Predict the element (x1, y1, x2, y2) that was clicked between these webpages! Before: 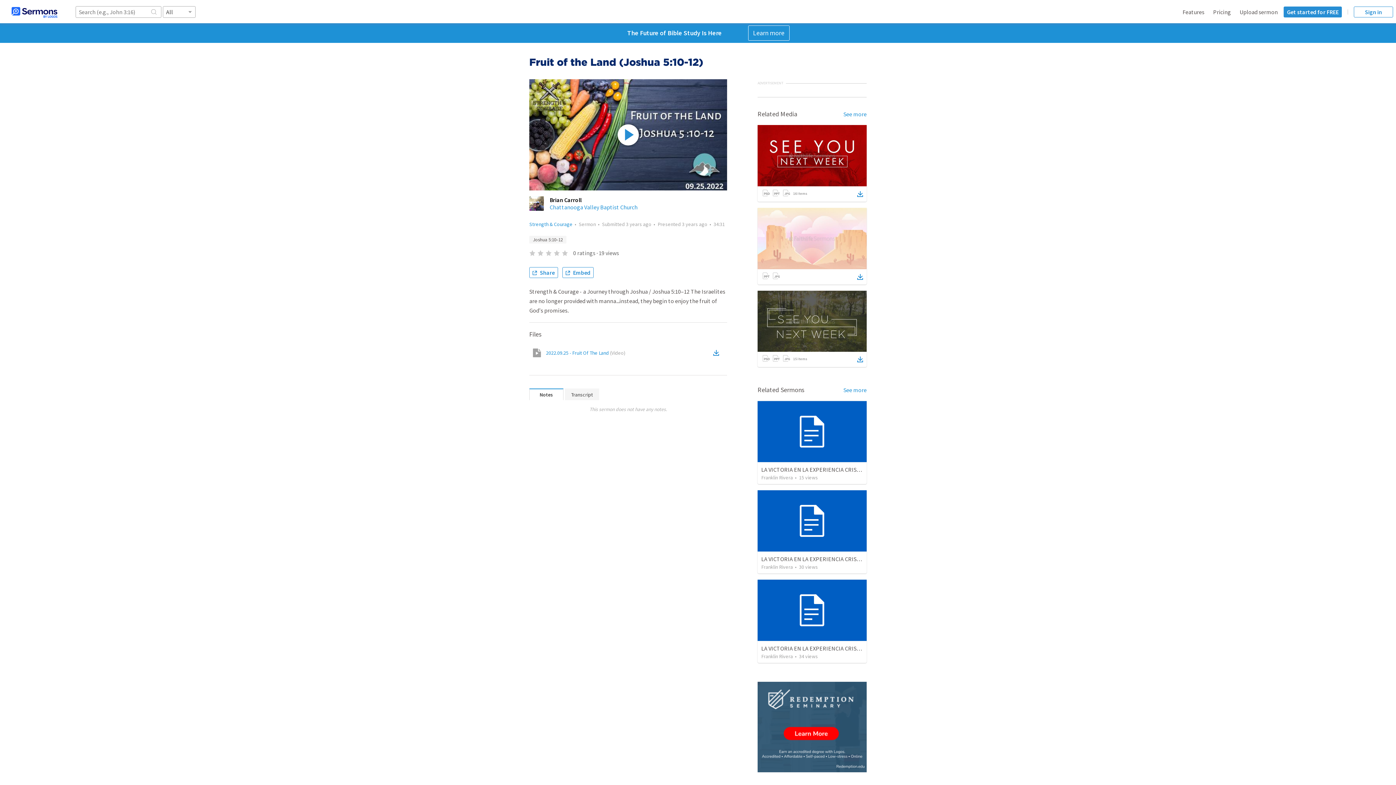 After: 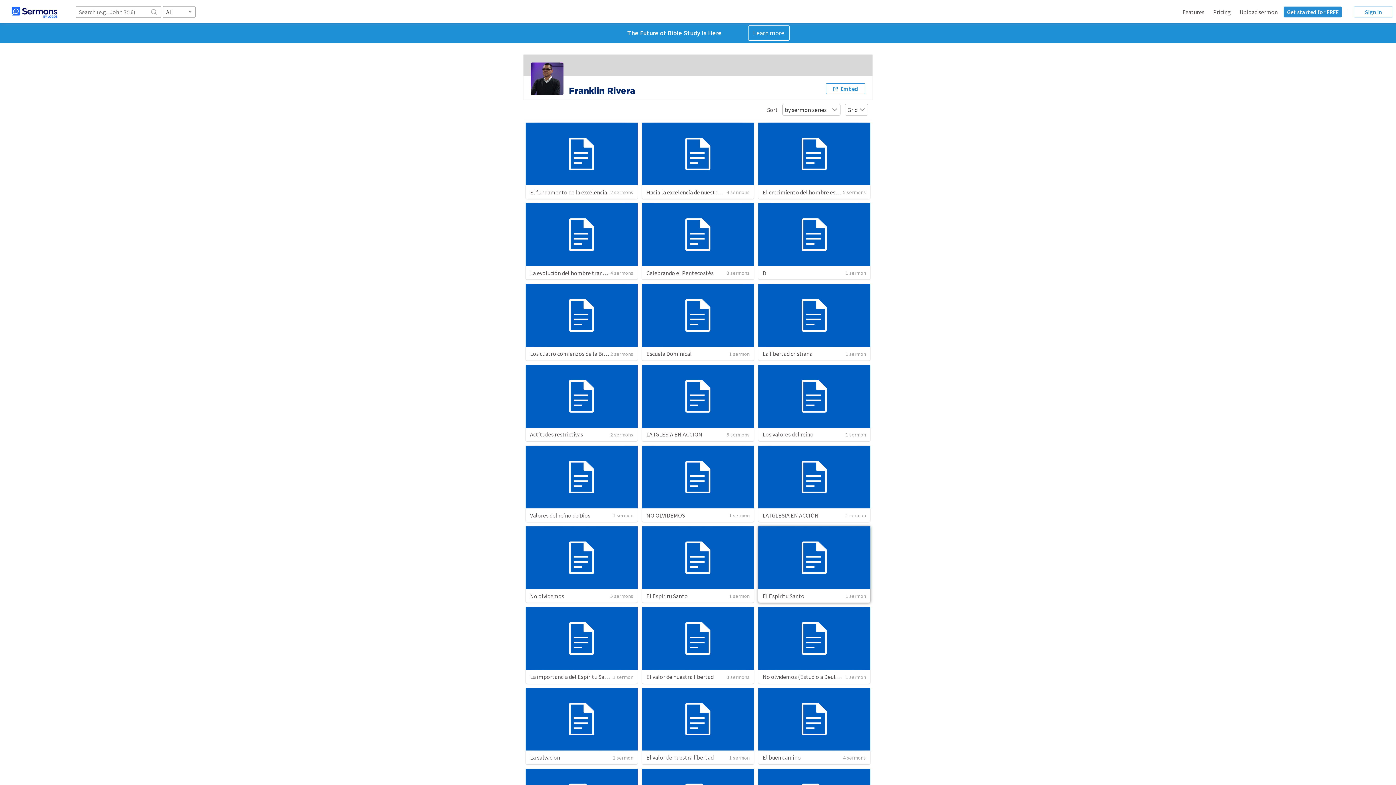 Action: label: Franklin Rivera bbox: (761, 563, 793, 570)